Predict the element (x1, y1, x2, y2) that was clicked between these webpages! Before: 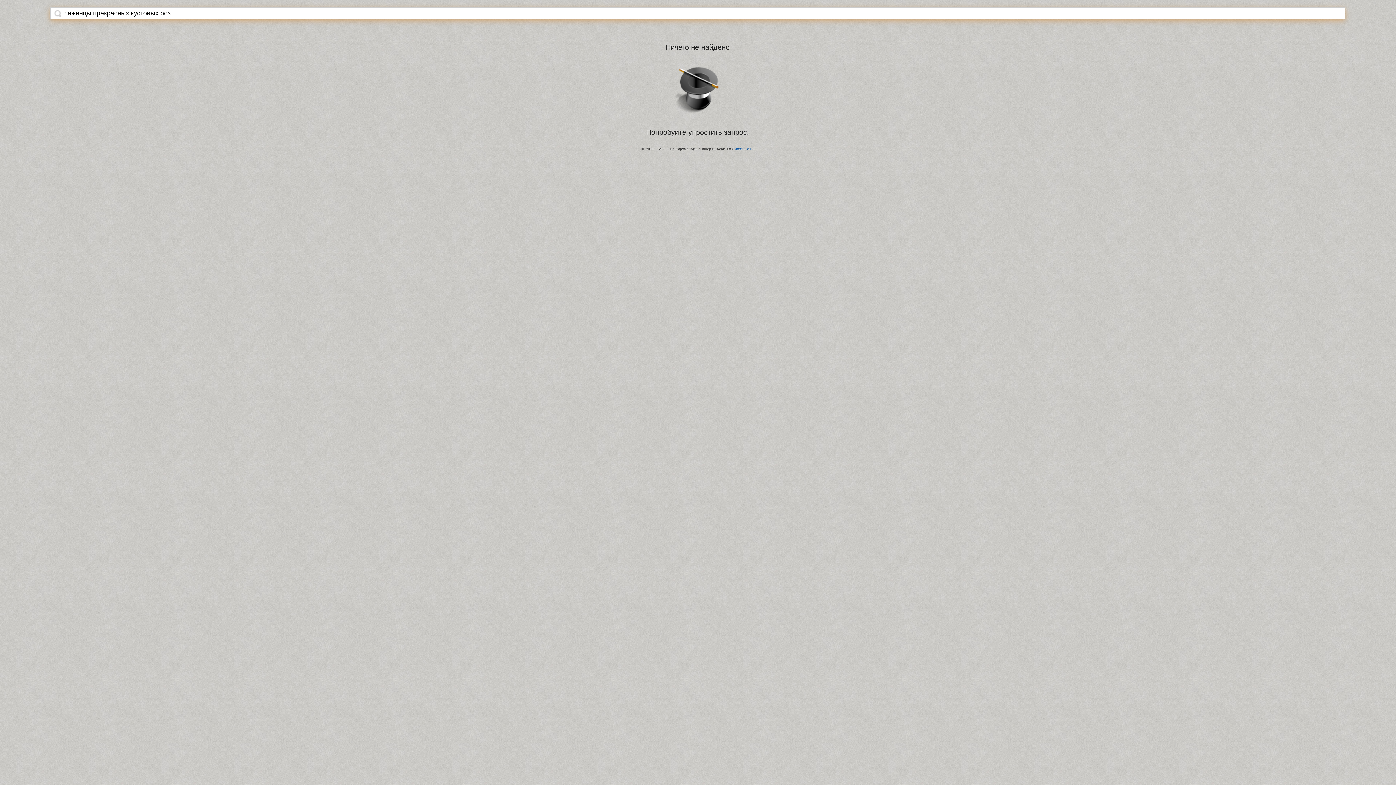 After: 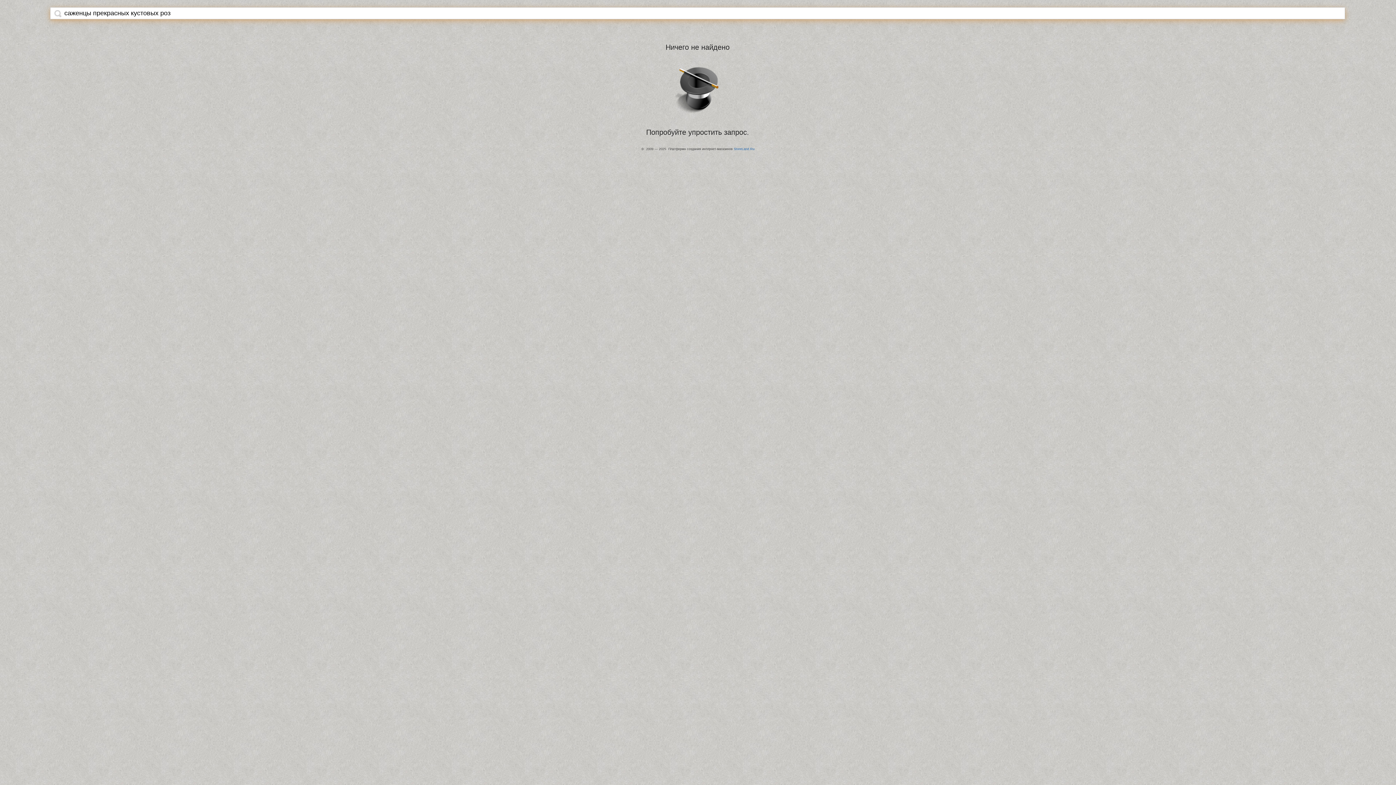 Action: bbox: (54, 9, 61, 17)